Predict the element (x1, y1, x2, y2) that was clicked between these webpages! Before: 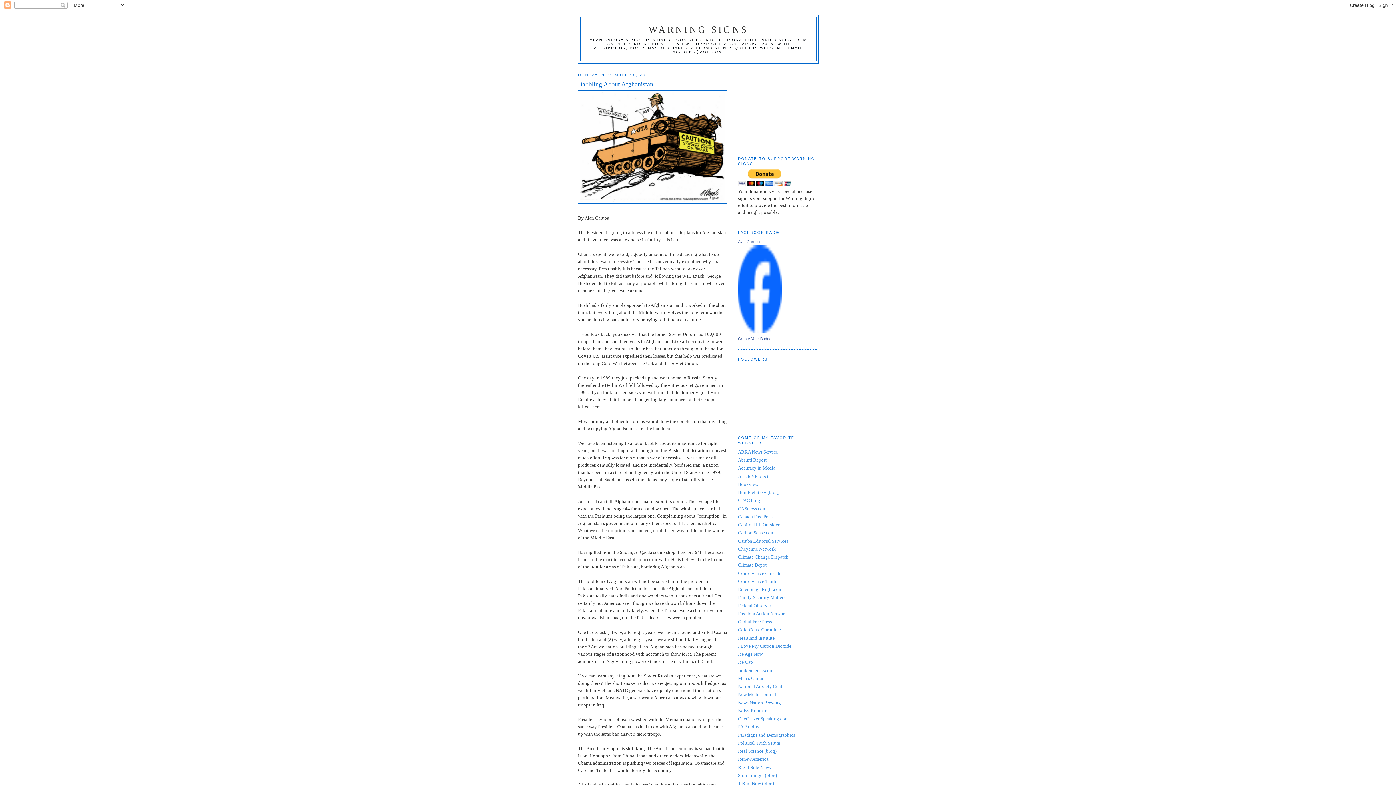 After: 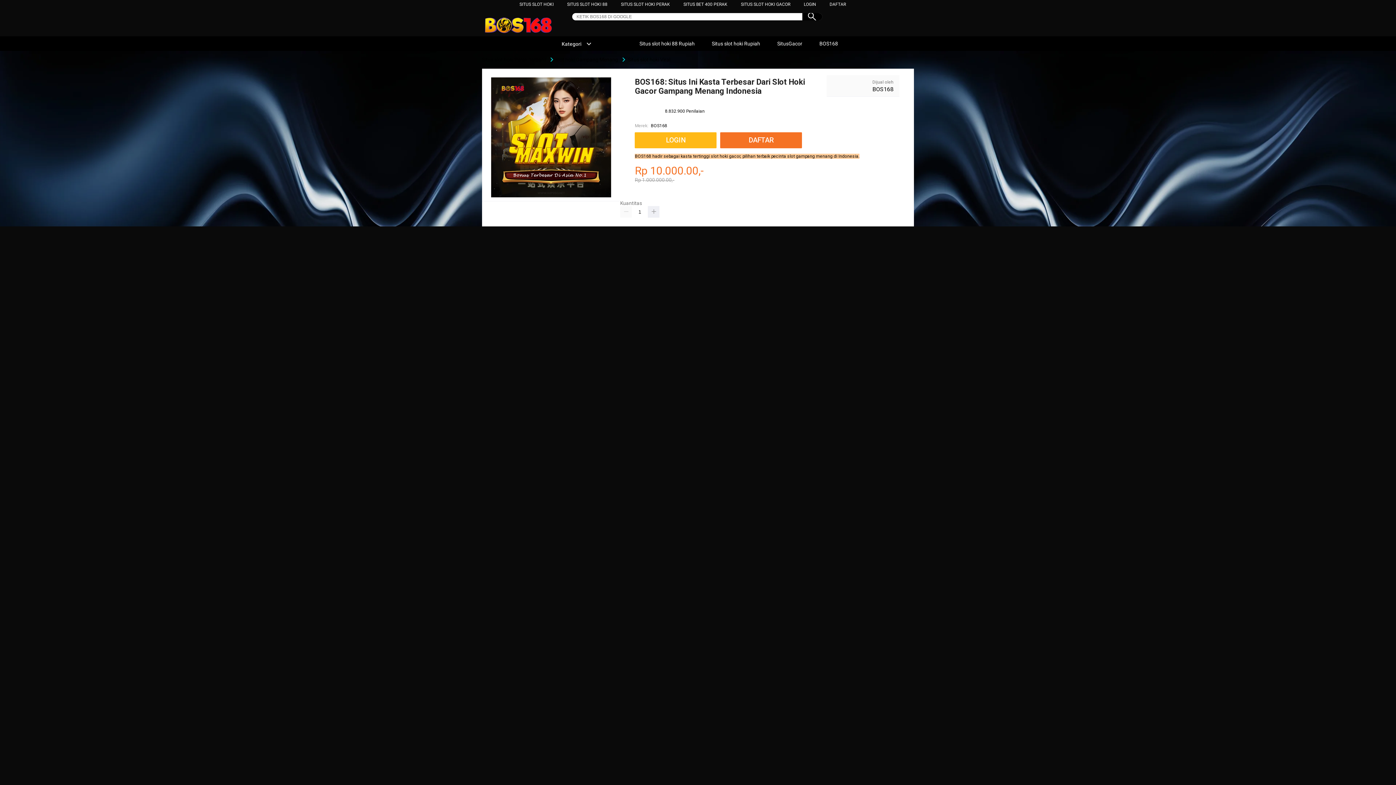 Action: label: Capitol Hill Outsider bbox: (738, 522, 779, 527)